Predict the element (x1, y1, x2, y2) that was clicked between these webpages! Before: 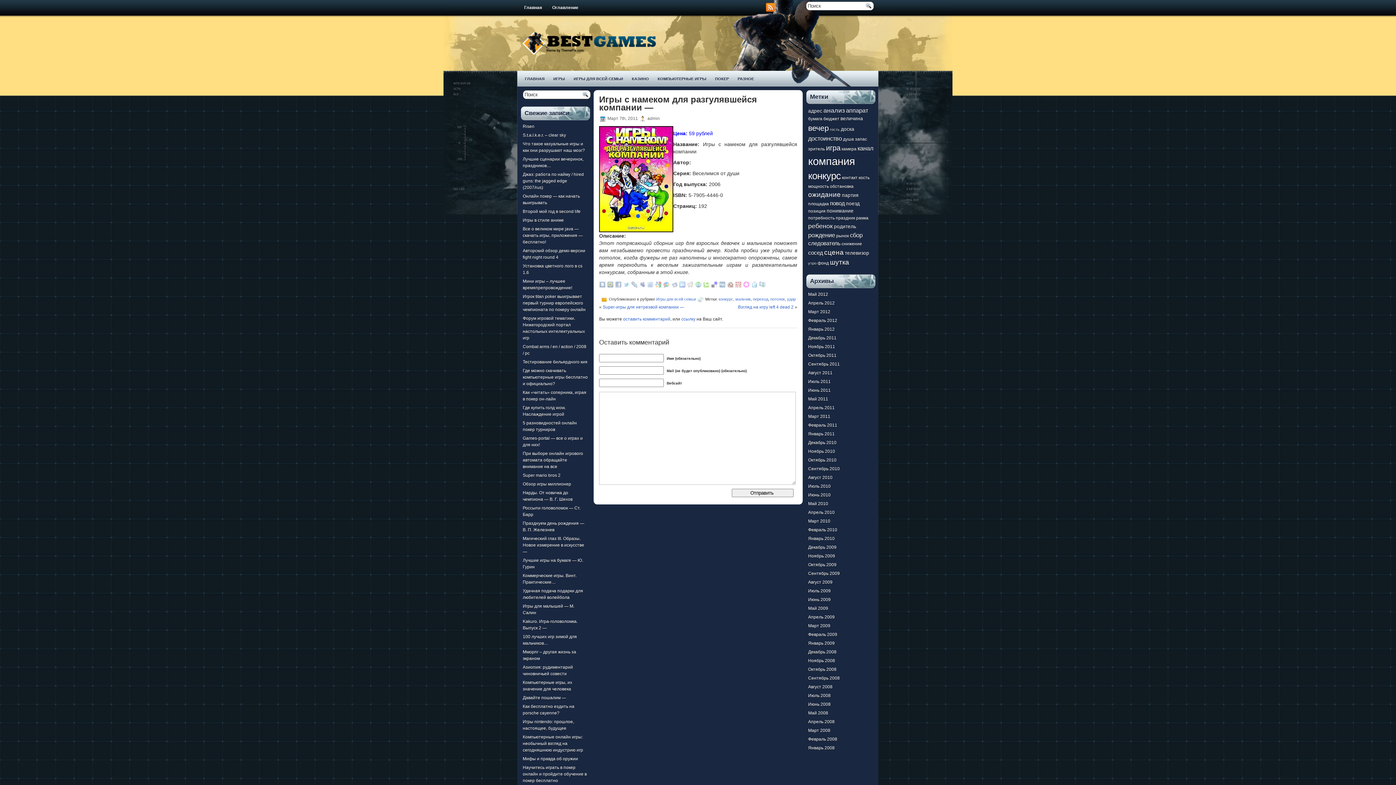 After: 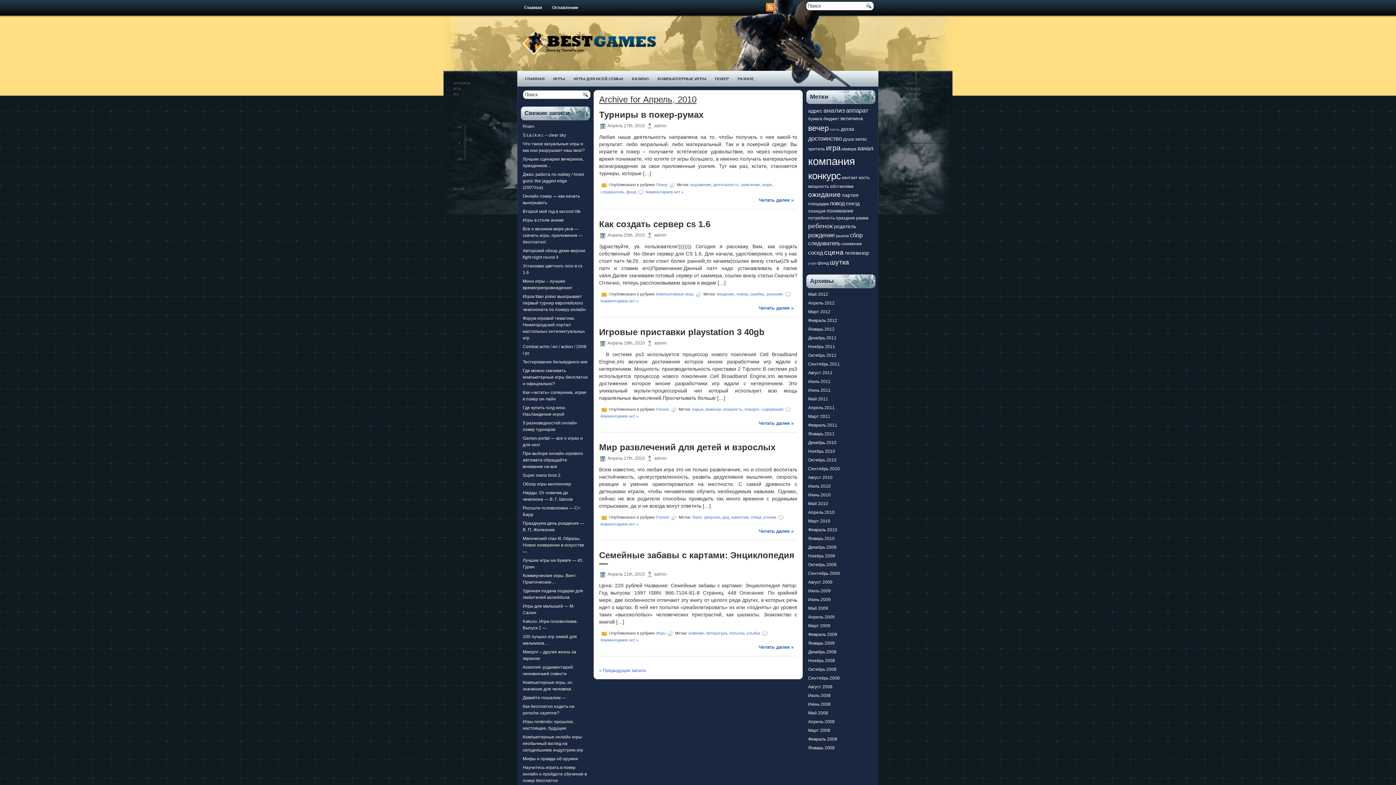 Action: label: Апрель 2010 bbox: (808, 510, 834, 515)